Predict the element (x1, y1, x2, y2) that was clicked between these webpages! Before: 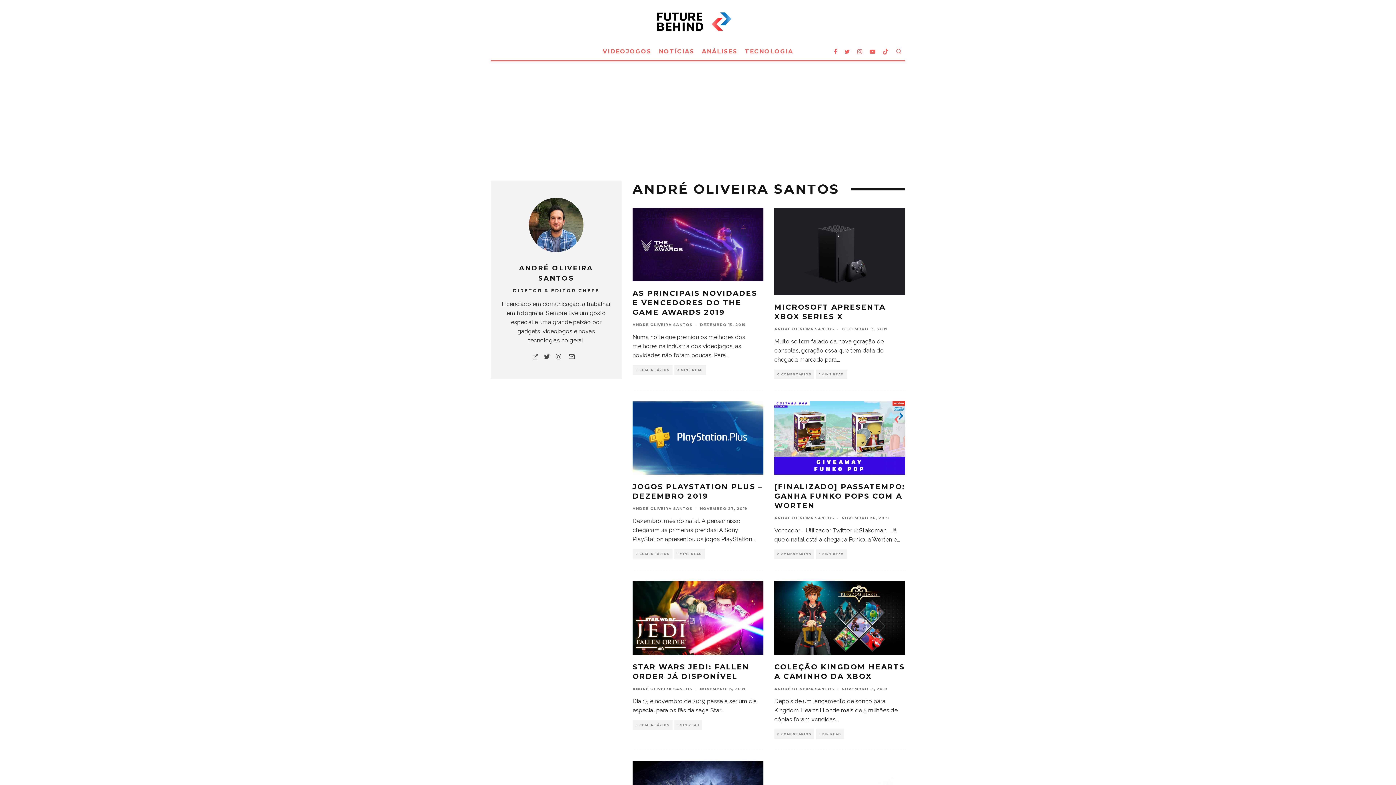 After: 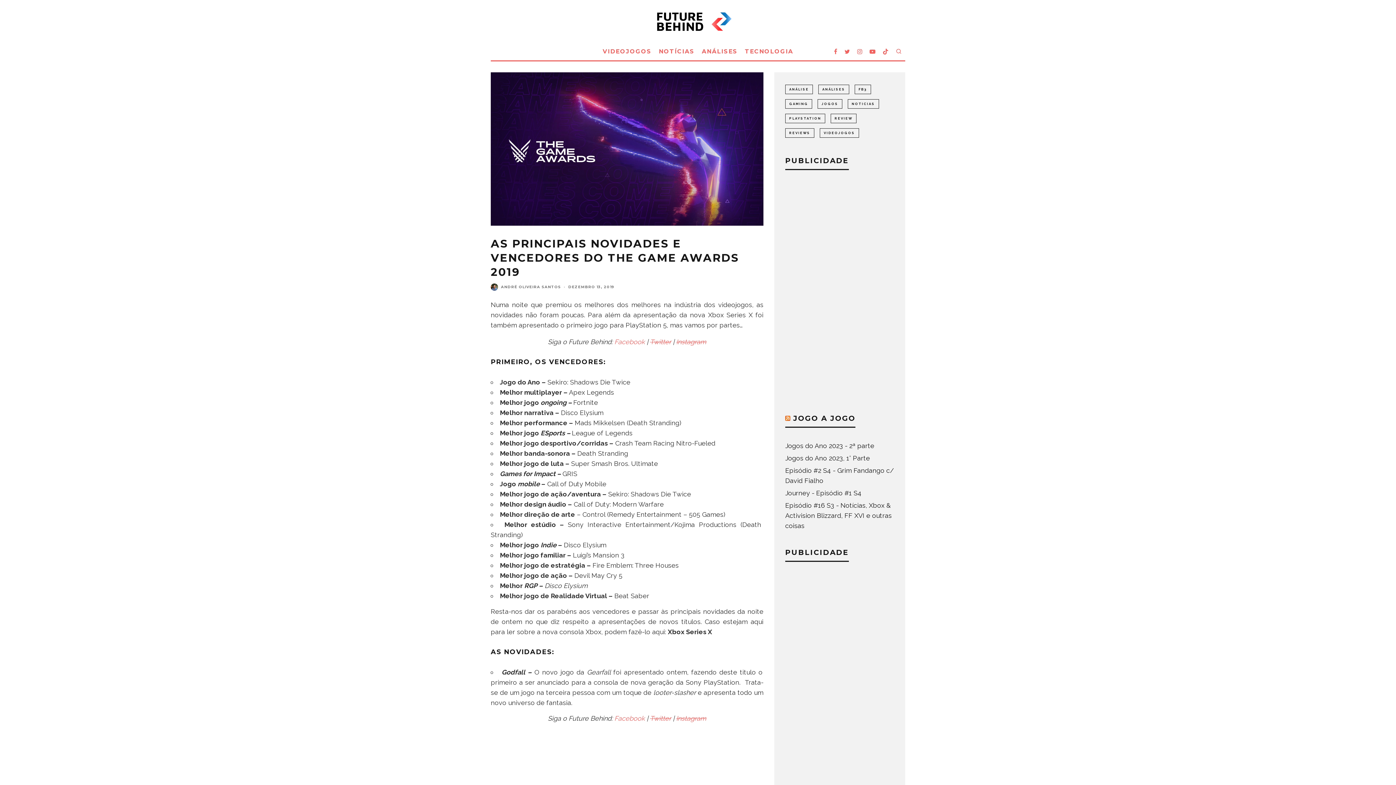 Action: label: AS PRINCIPAIS NOVIDADES E VENCEDORES DO THE GAME AWARDS 2019 bbox: (632, 289, 757, 316)